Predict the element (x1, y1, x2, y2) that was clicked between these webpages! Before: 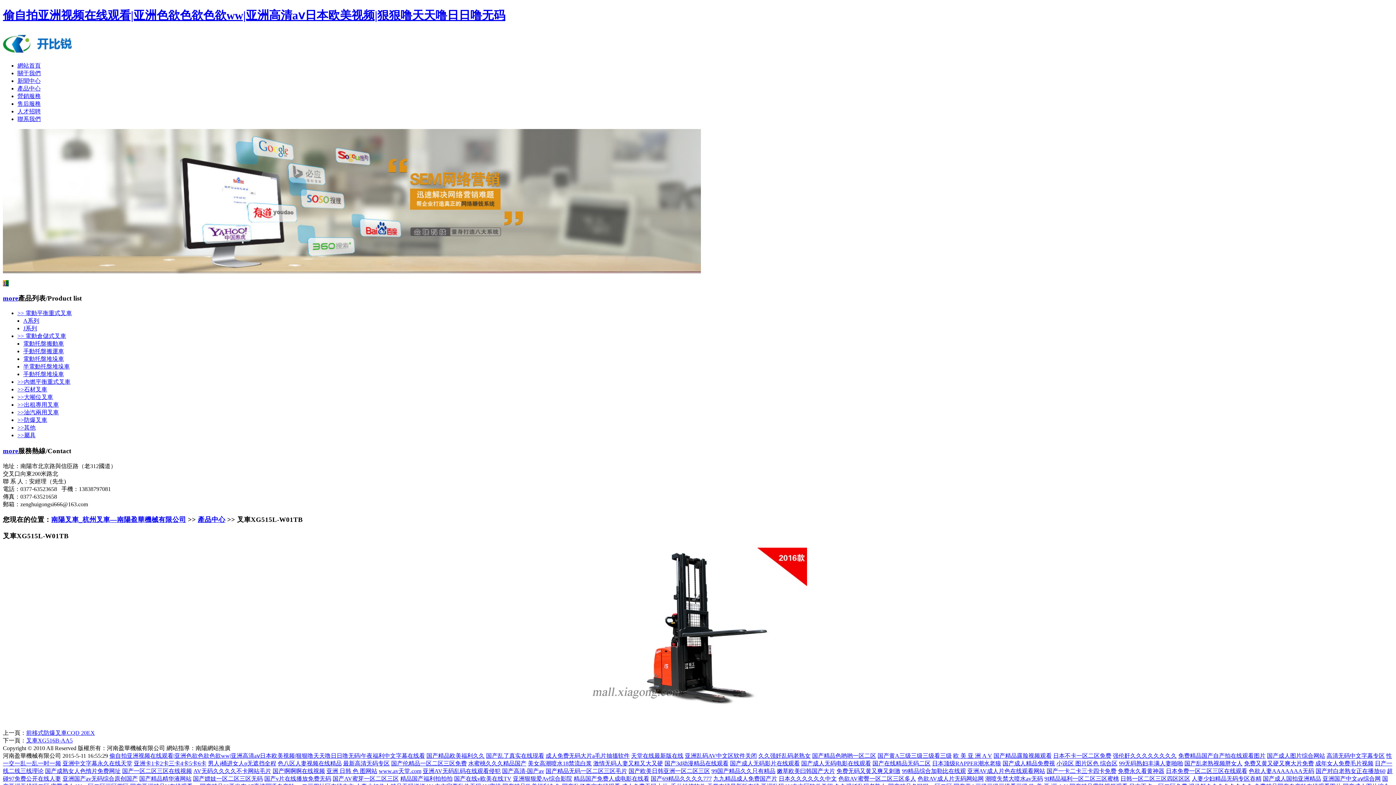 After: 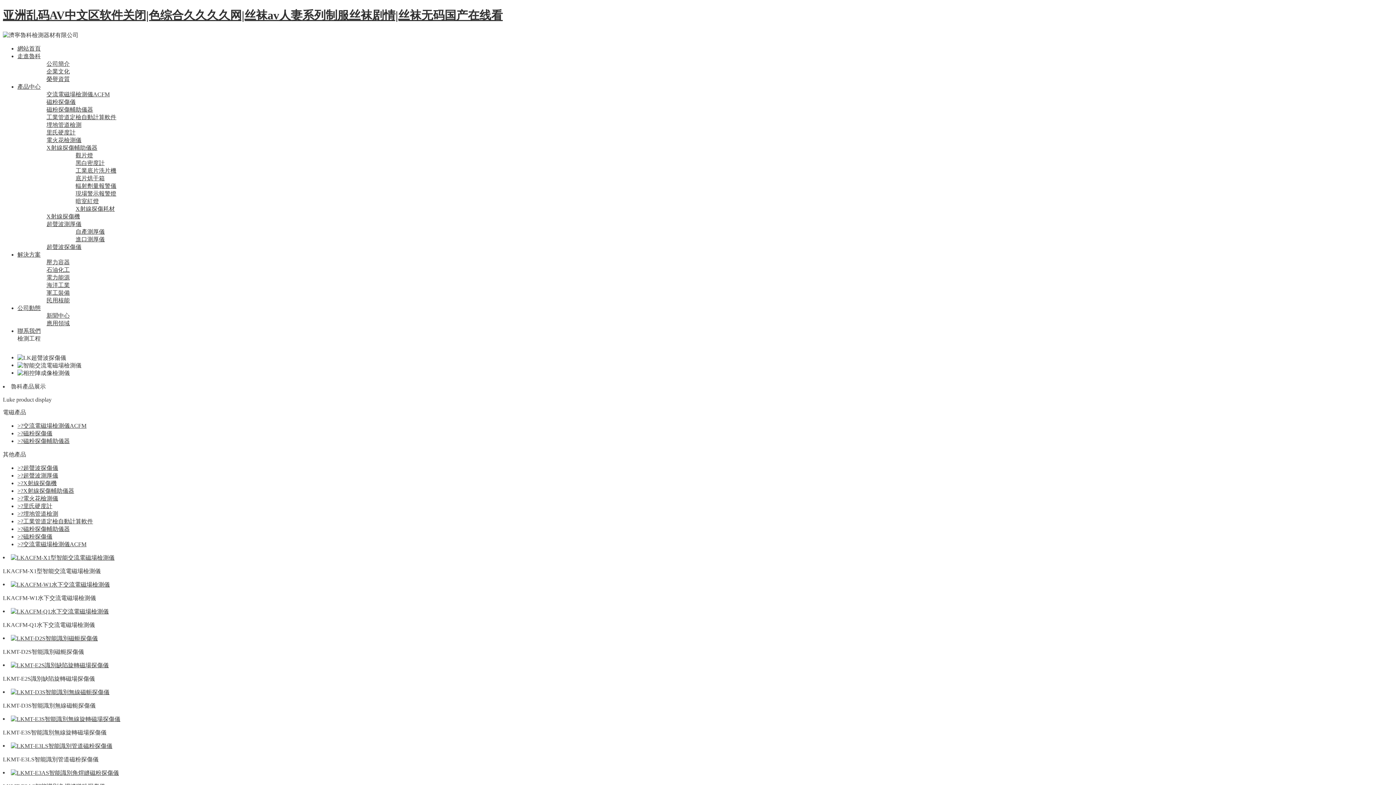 Action: bbox: (685, 752, 757, 758) label: 亚洲乱码AV中文区软件关闭